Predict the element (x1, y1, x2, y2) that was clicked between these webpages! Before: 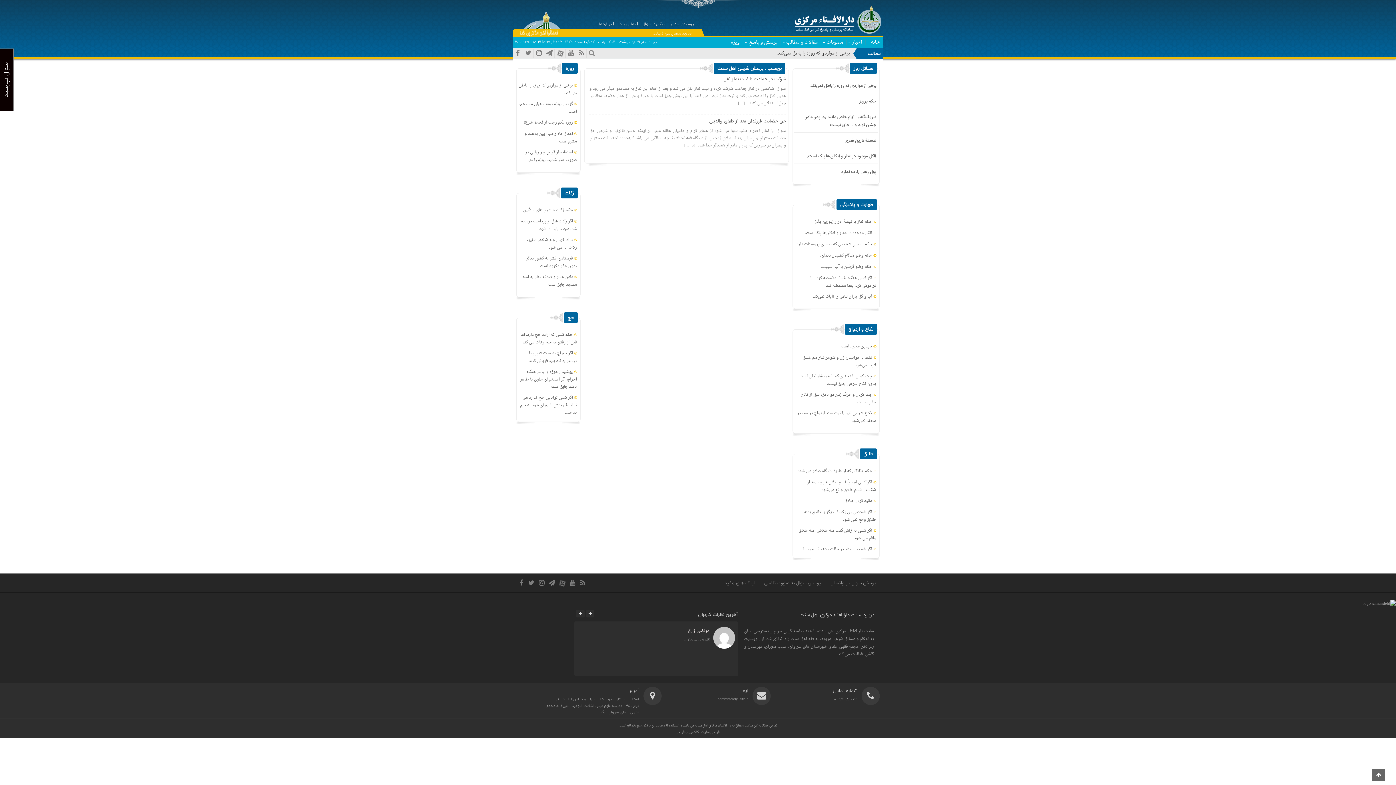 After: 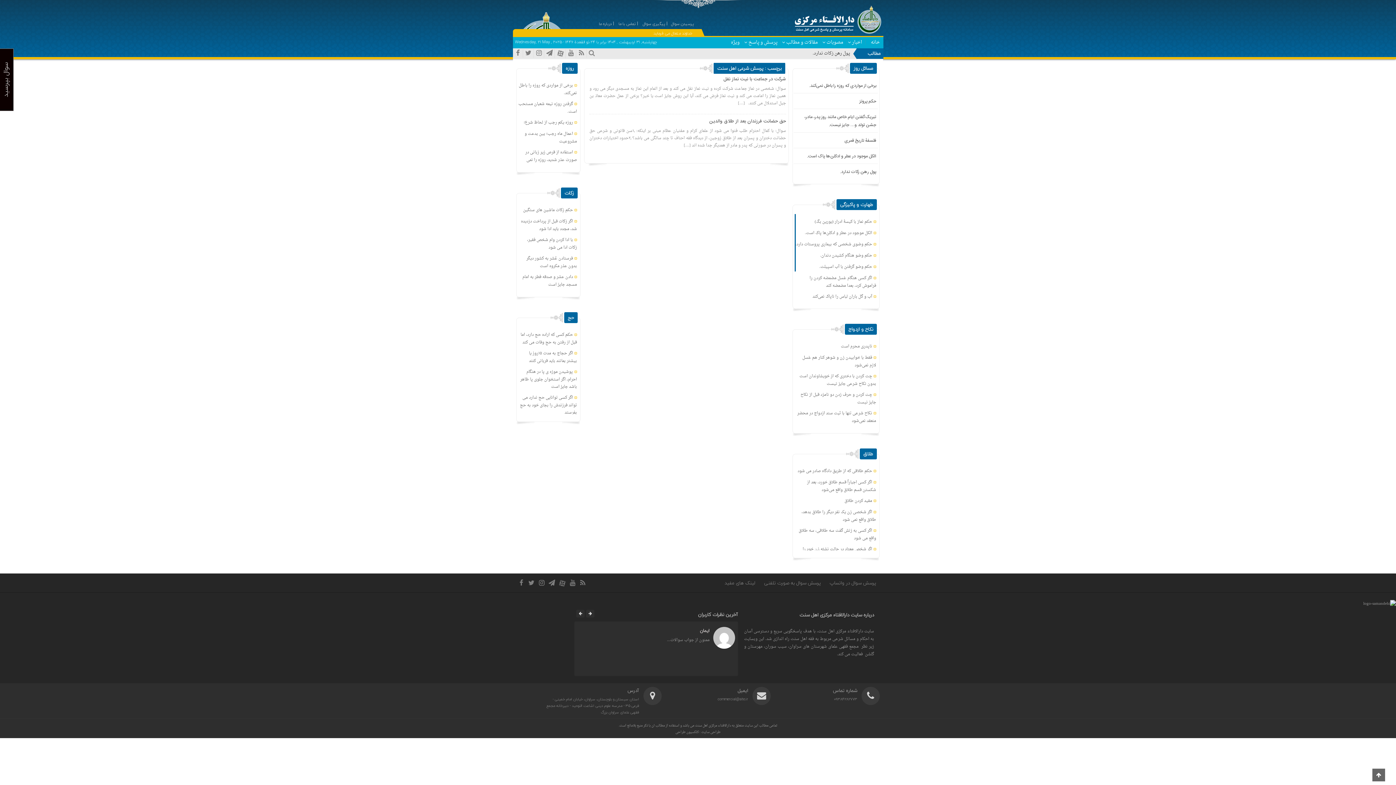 Action: bbox: (794, 214, 796, 271)